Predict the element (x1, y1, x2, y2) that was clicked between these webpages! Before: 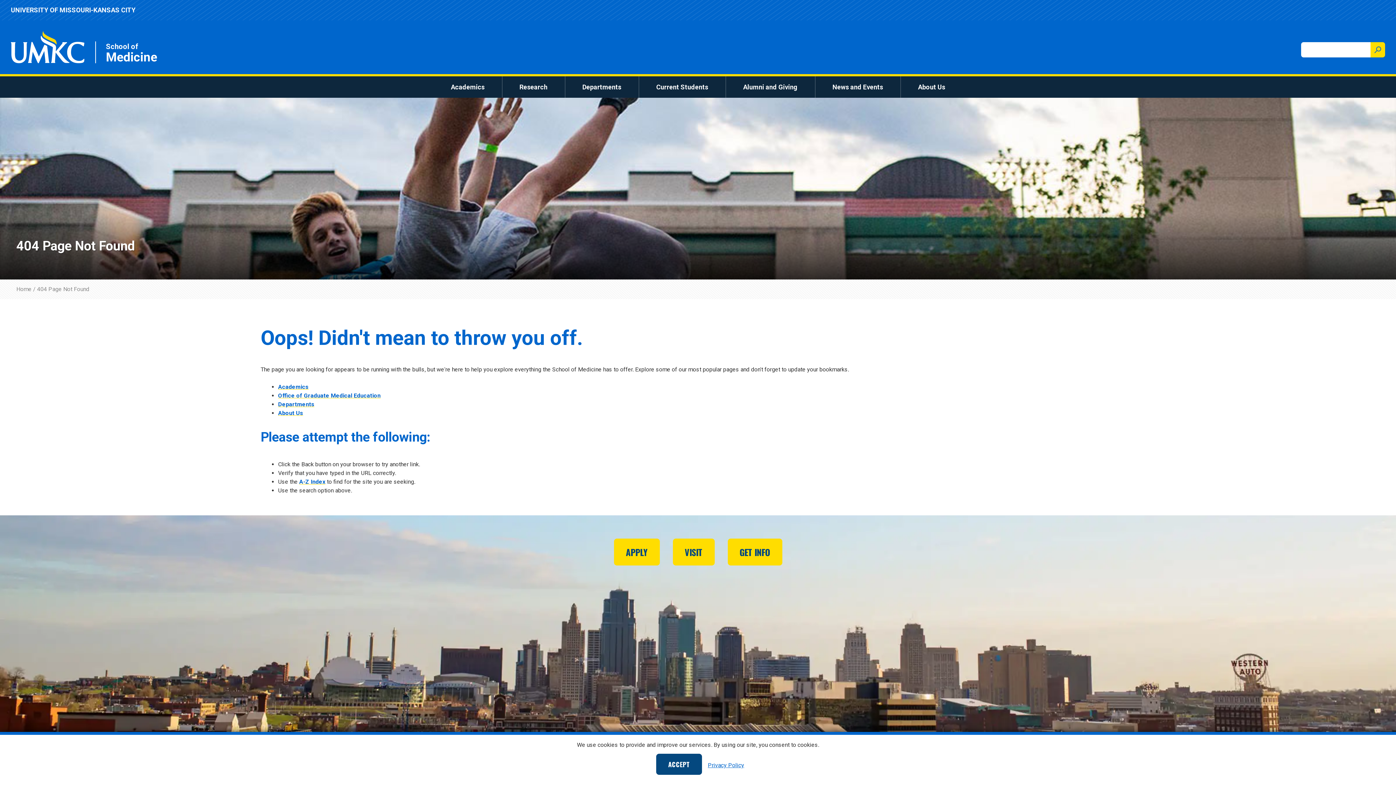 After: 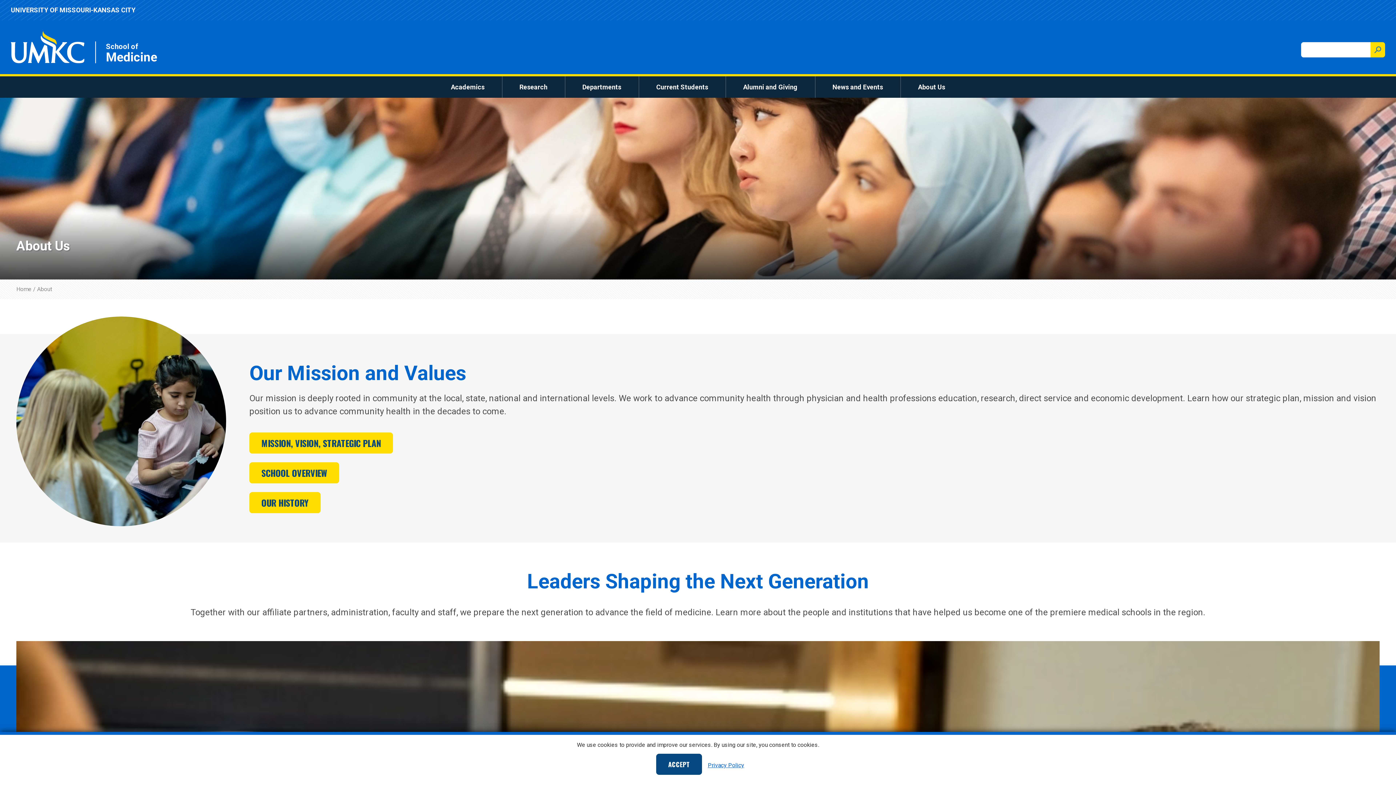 Action: label: About Us bbox: (912, 79, 951, 94)